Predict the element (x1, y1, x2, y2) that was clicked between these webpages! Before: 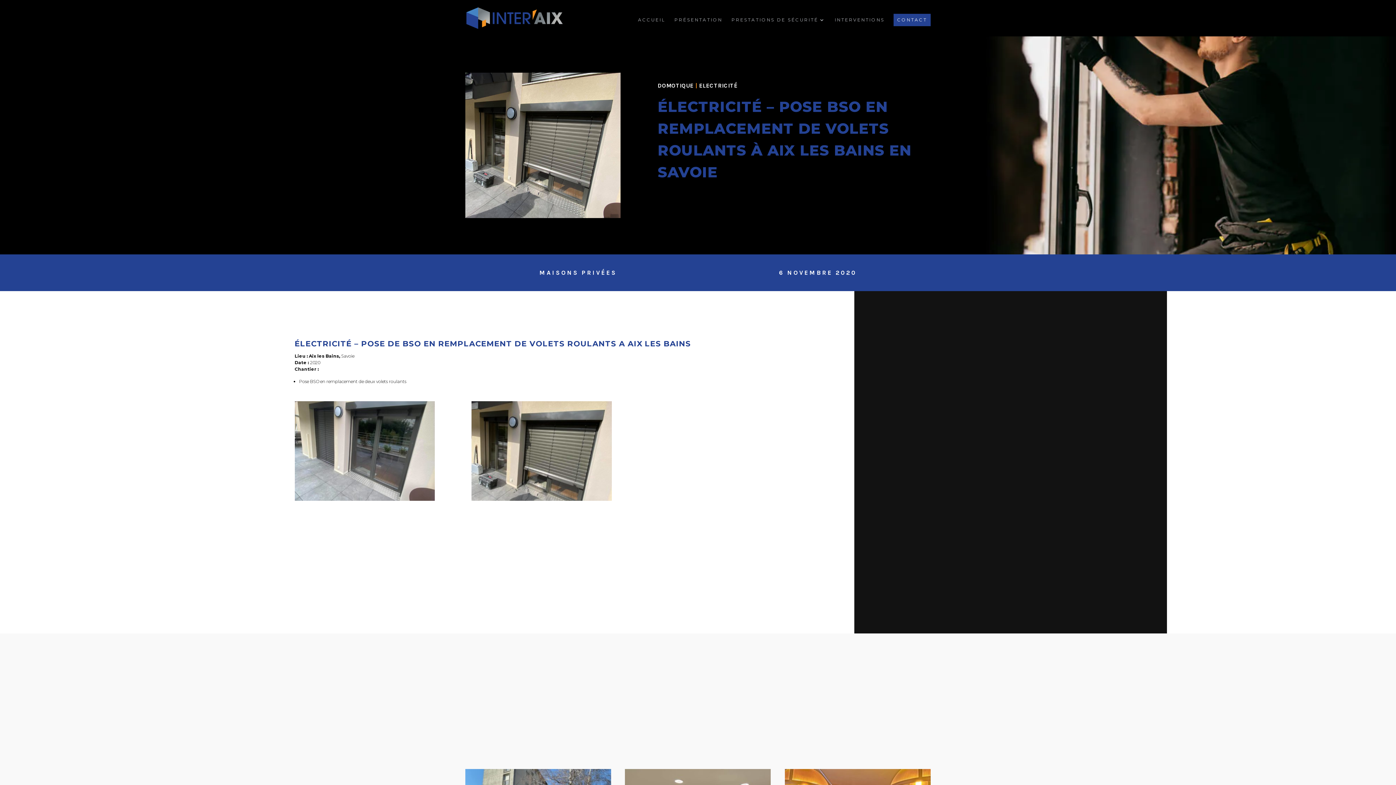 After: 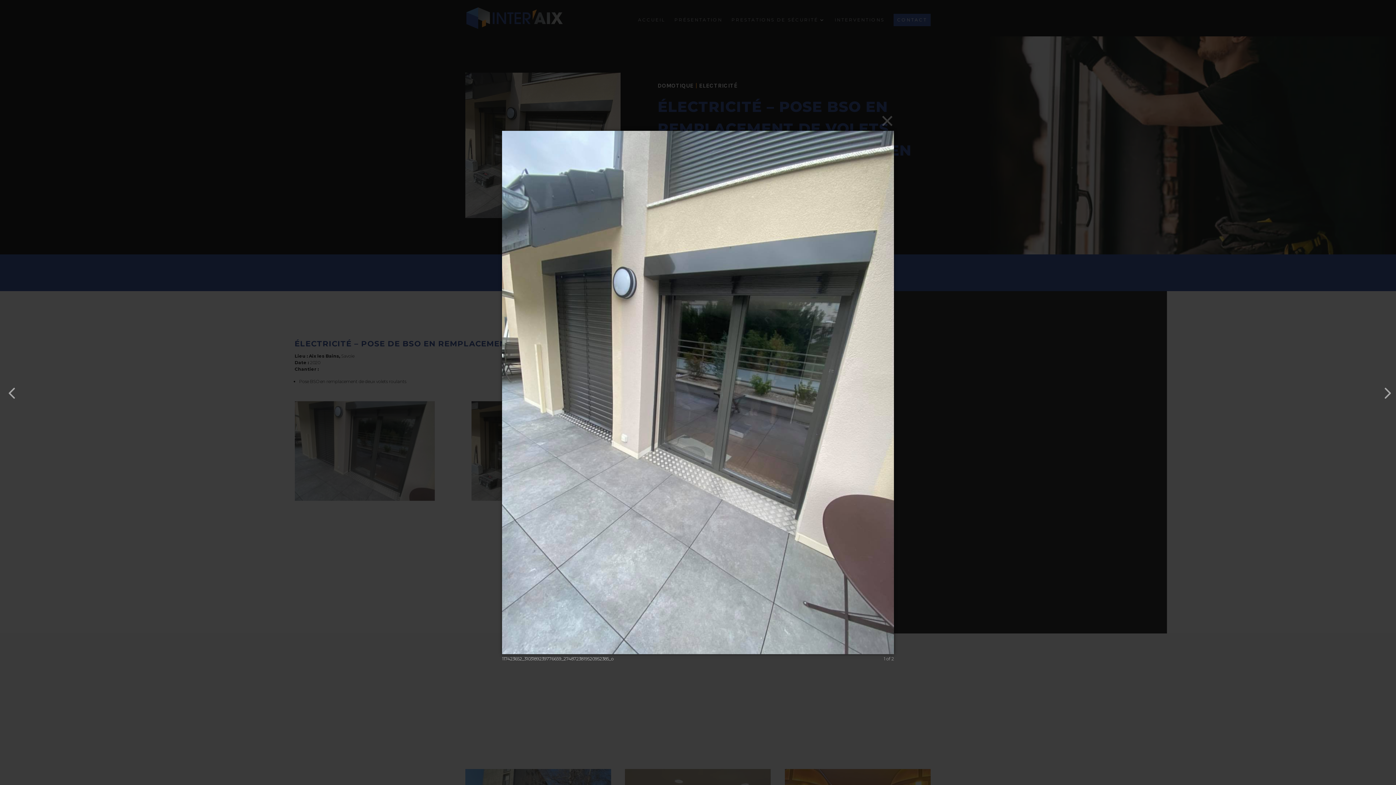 Action: bbox: (294, 401, 434, 503)